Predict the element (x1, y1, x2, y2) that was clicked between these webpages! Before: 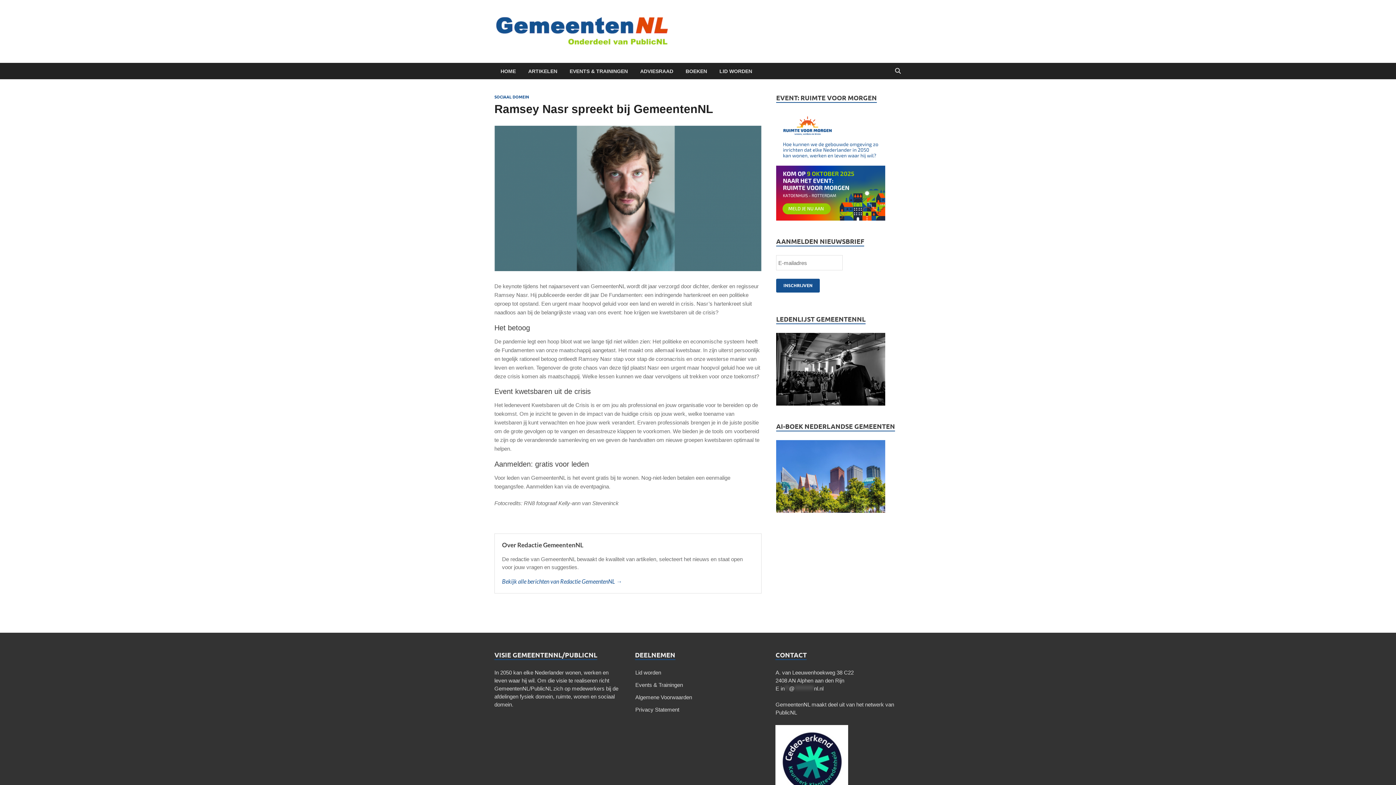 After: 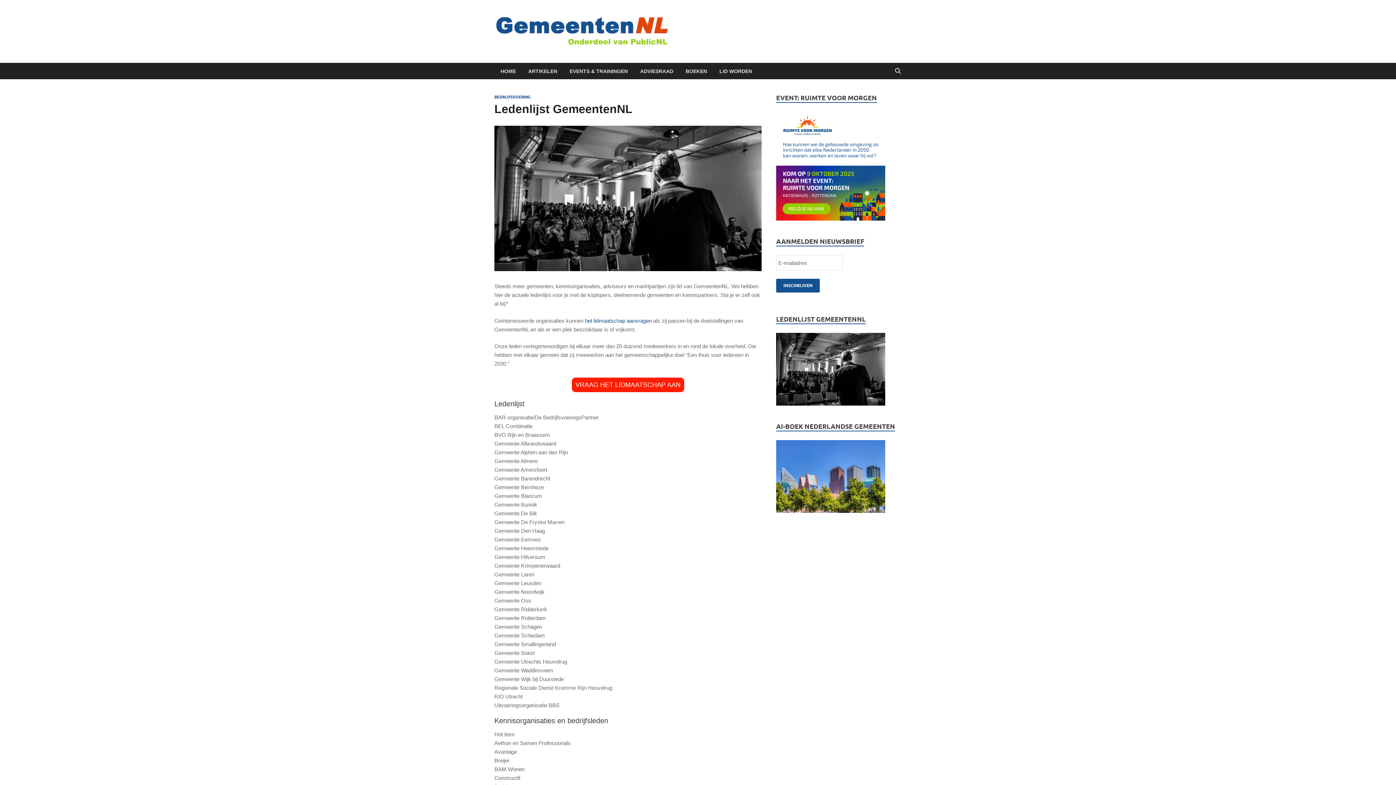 Action: bbox: (776, 400, 885, 406)